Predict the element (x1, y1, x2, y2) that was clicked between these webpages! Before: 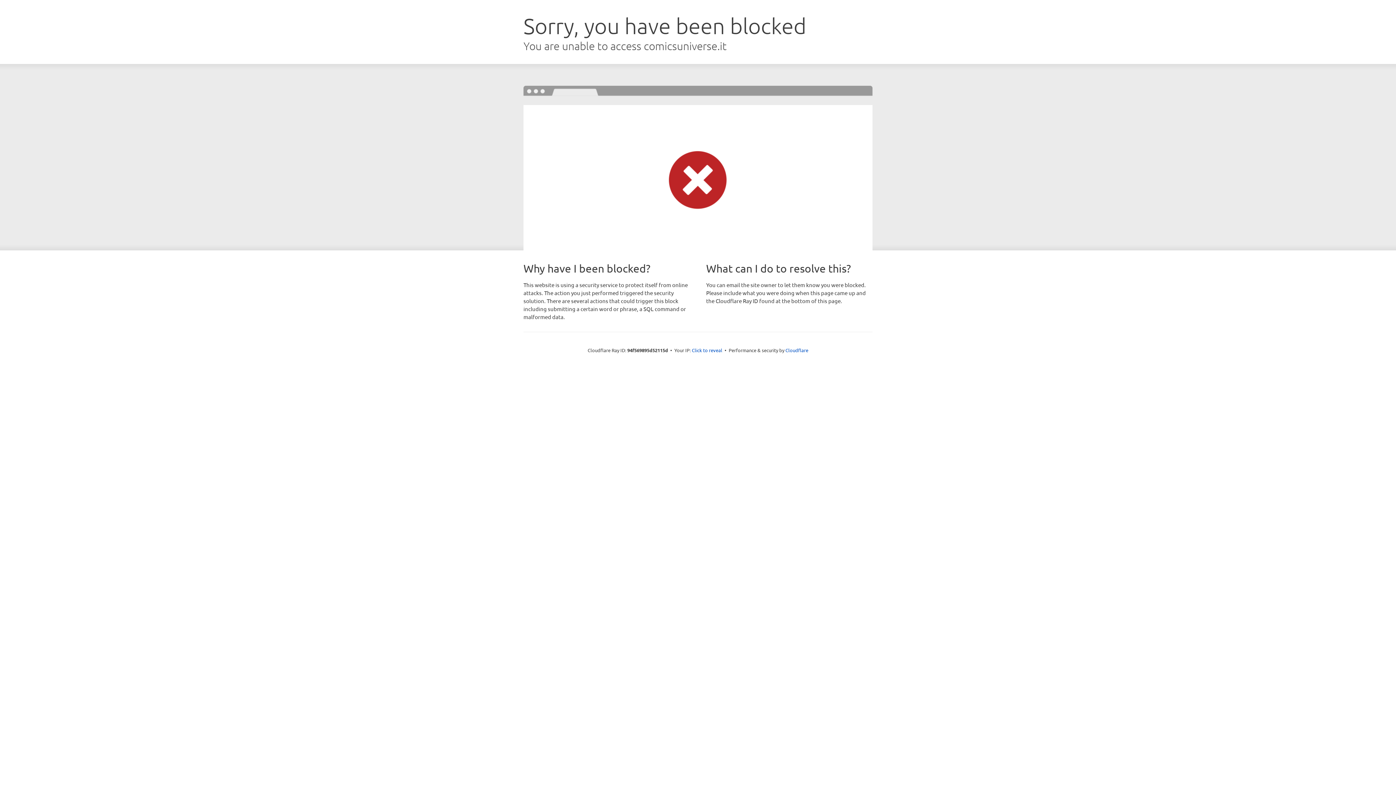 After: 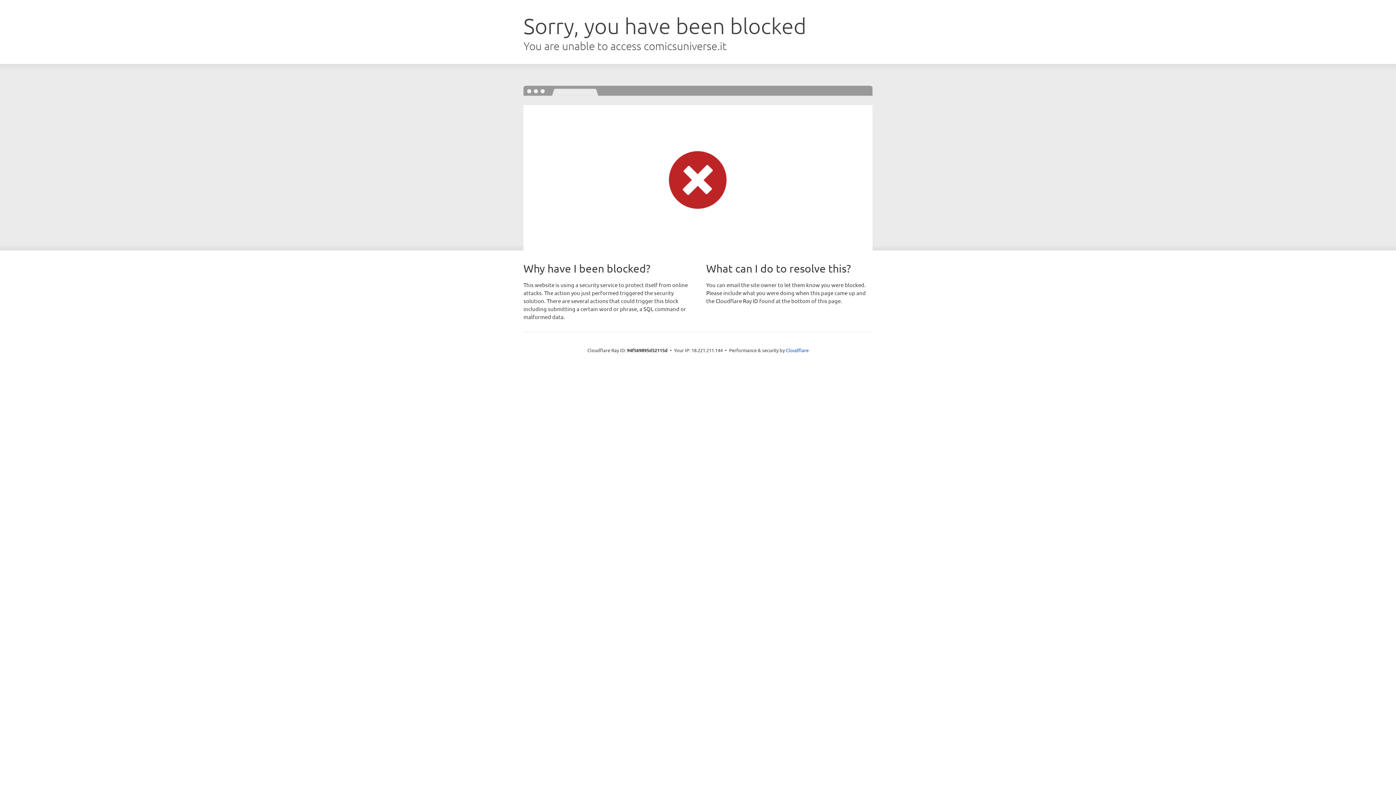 Action: bbox: (692, 346, 722, 353) label: Click to reveal